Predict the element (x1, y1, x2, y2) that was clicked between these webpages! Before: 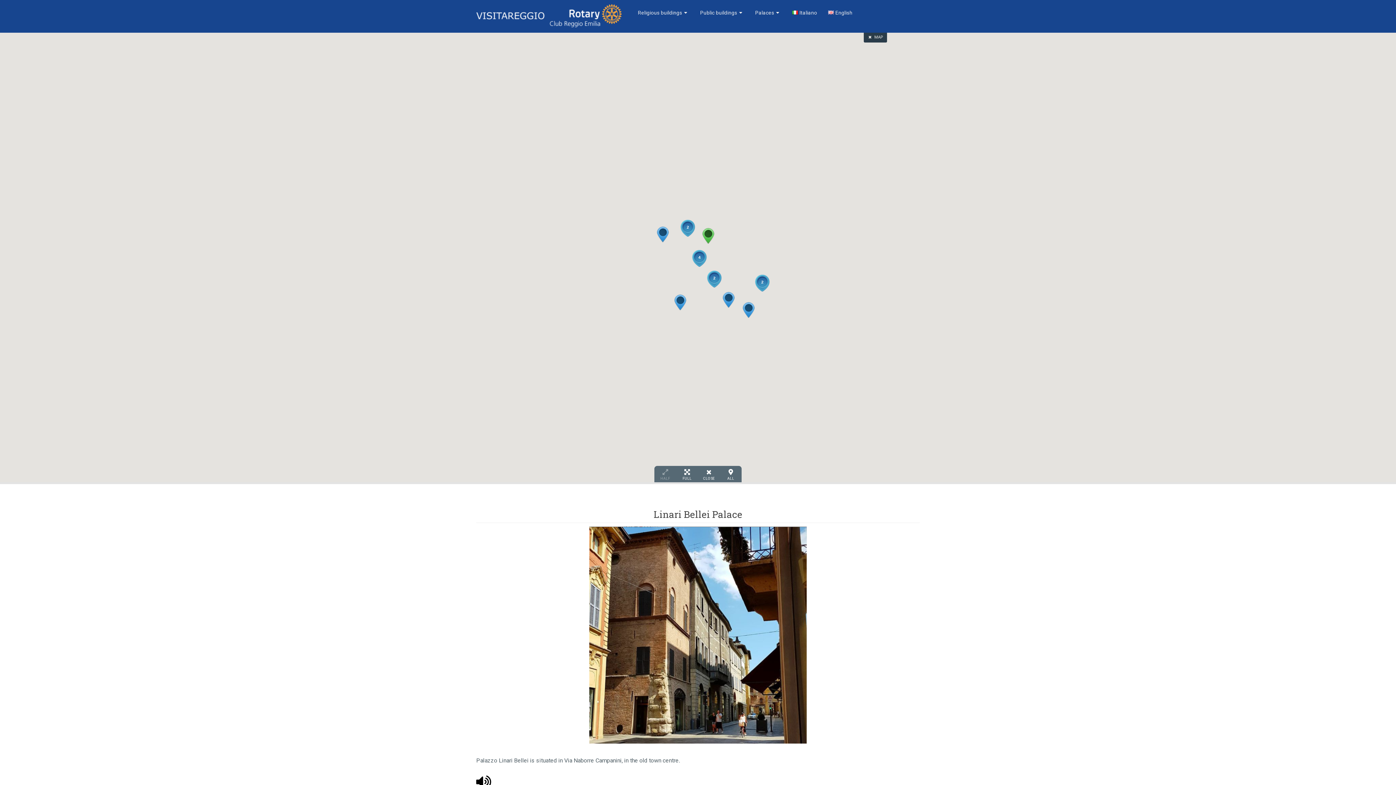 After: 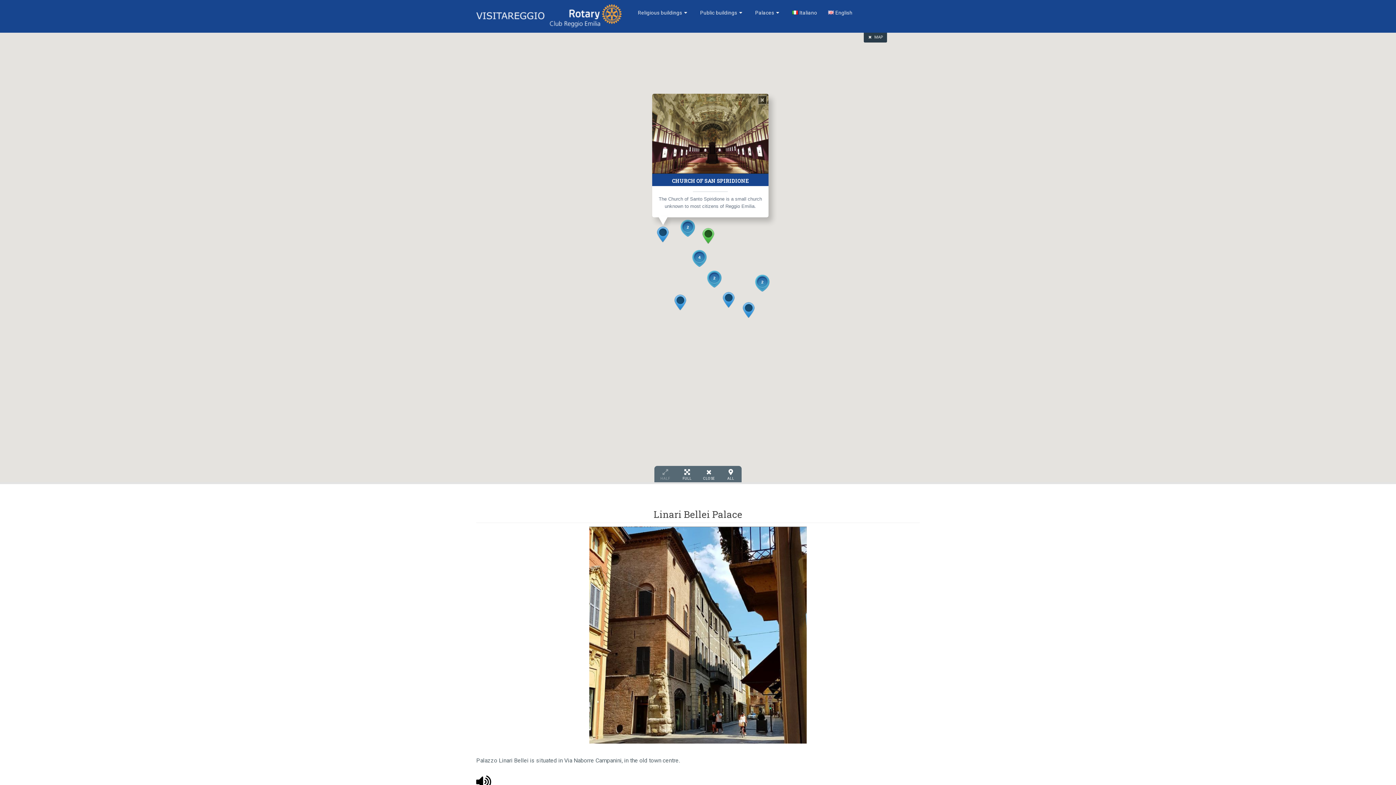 Action: bbox: (657, 226, 669, 242)